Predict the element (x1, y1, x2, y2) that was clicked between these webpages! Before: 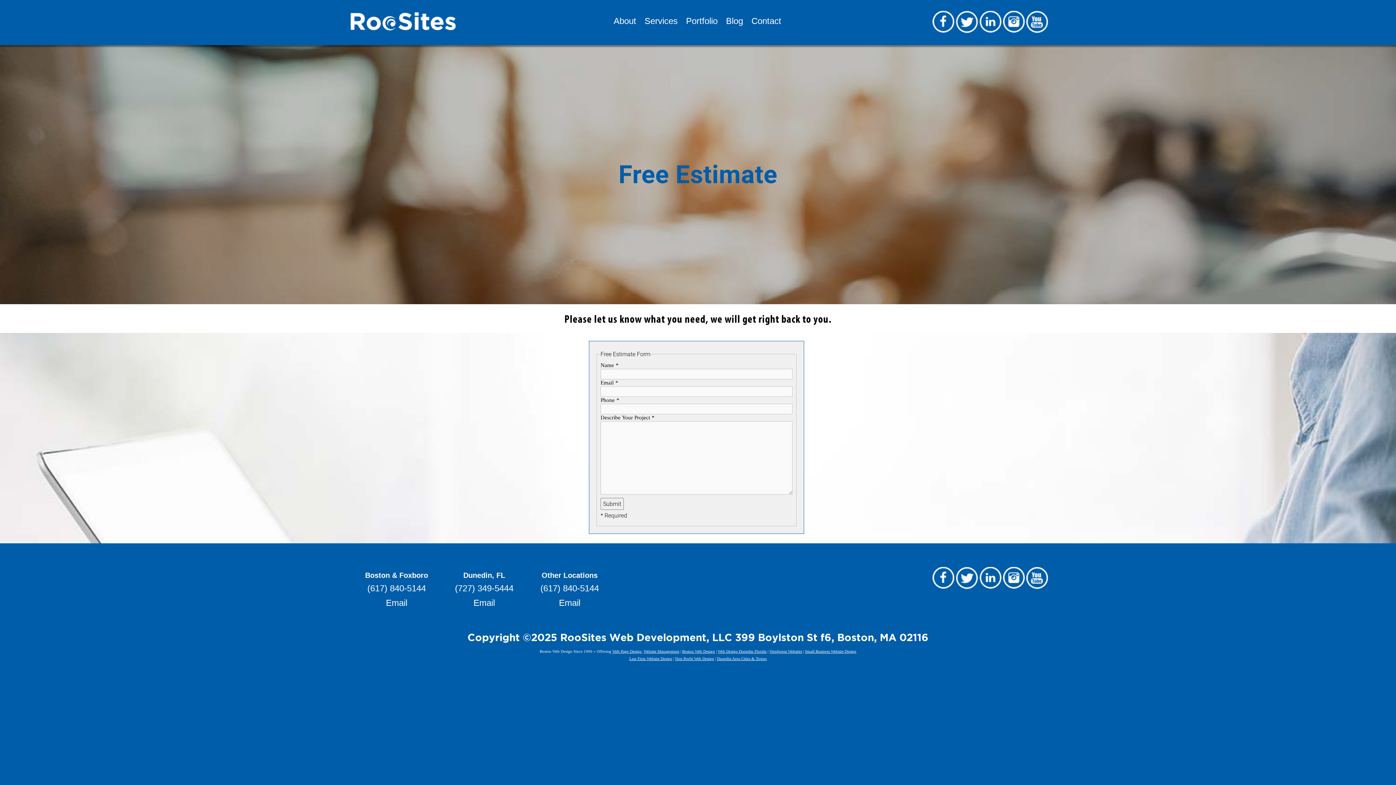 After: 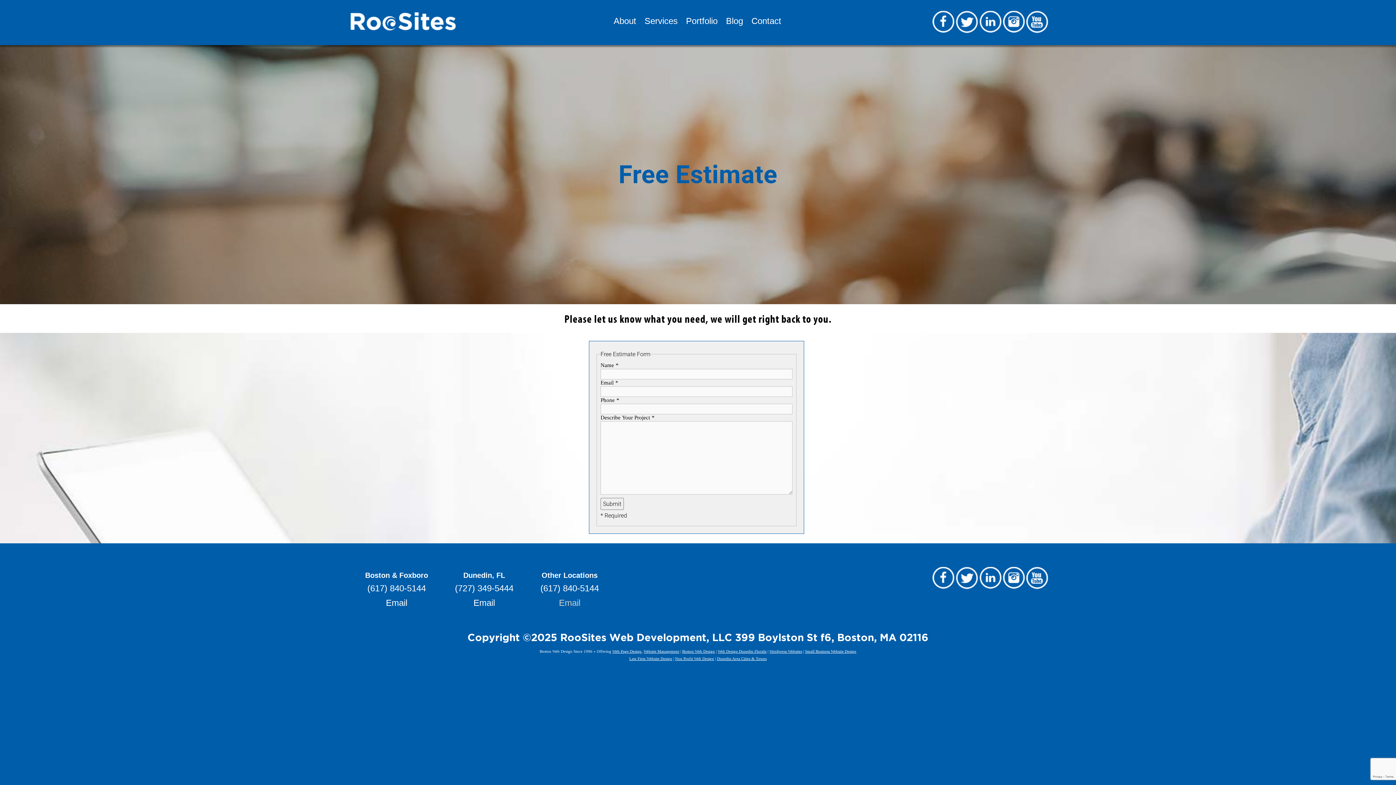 Action: bbox: (559, 598, 580, 608) label: Email